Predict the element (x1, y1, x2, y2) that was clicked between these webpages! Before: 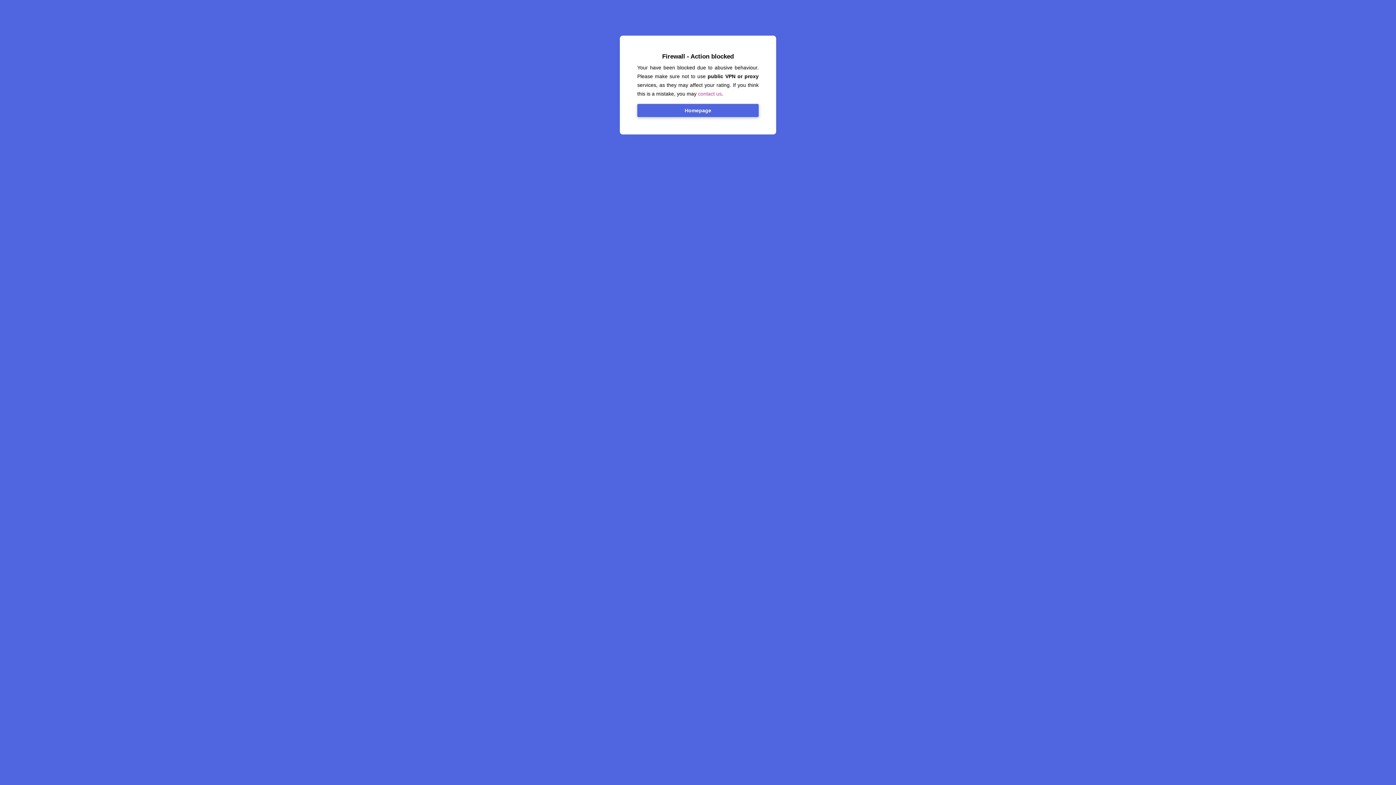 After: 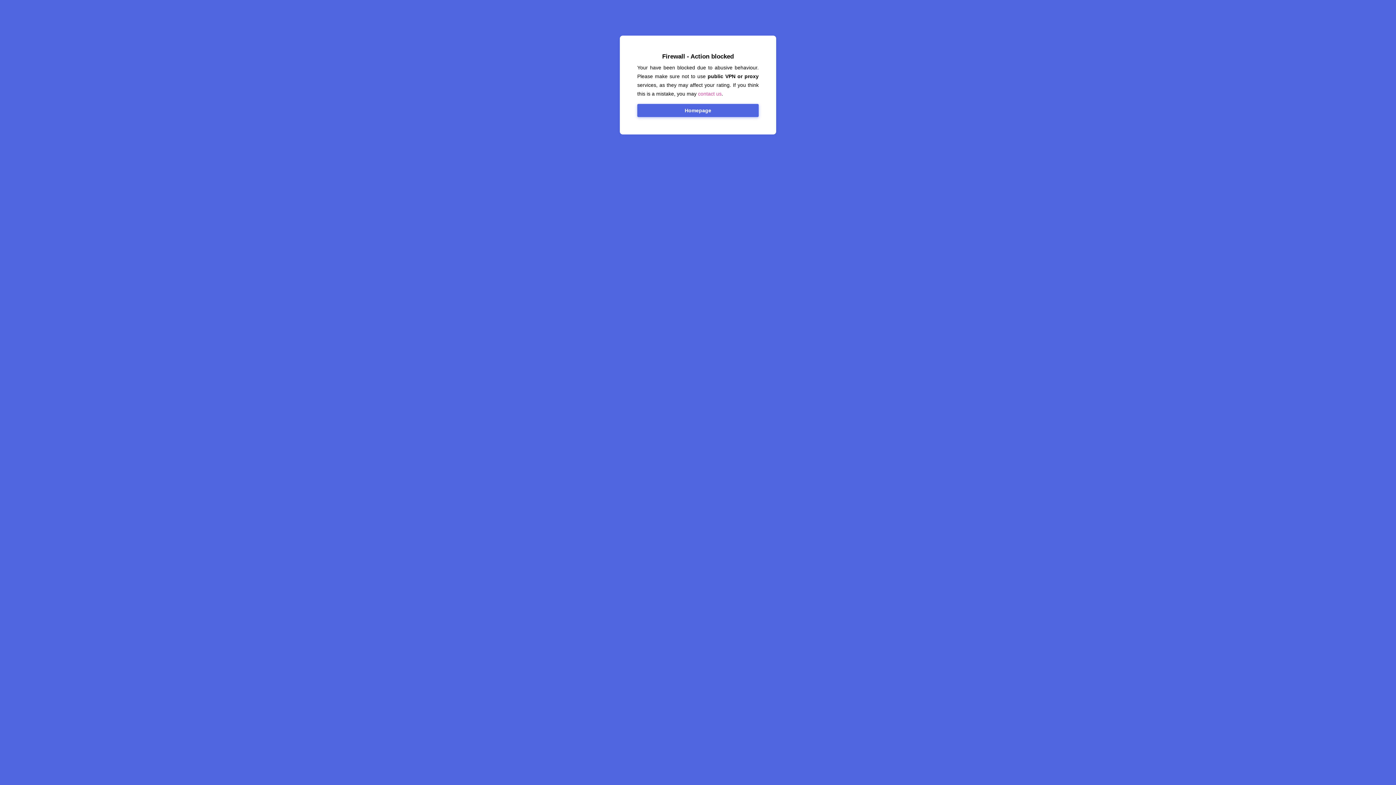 Action: label: Homepage bbox: (637, 104, 758, 117)